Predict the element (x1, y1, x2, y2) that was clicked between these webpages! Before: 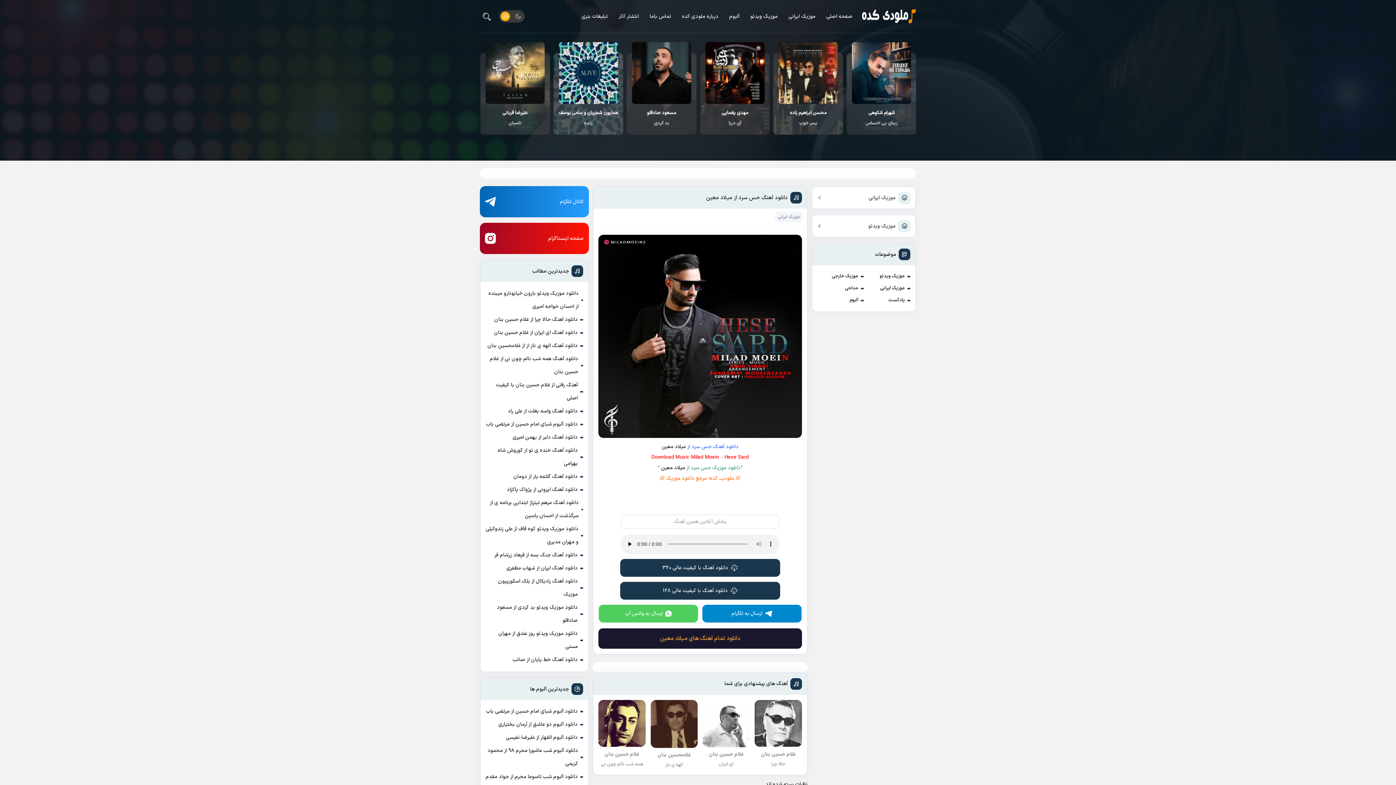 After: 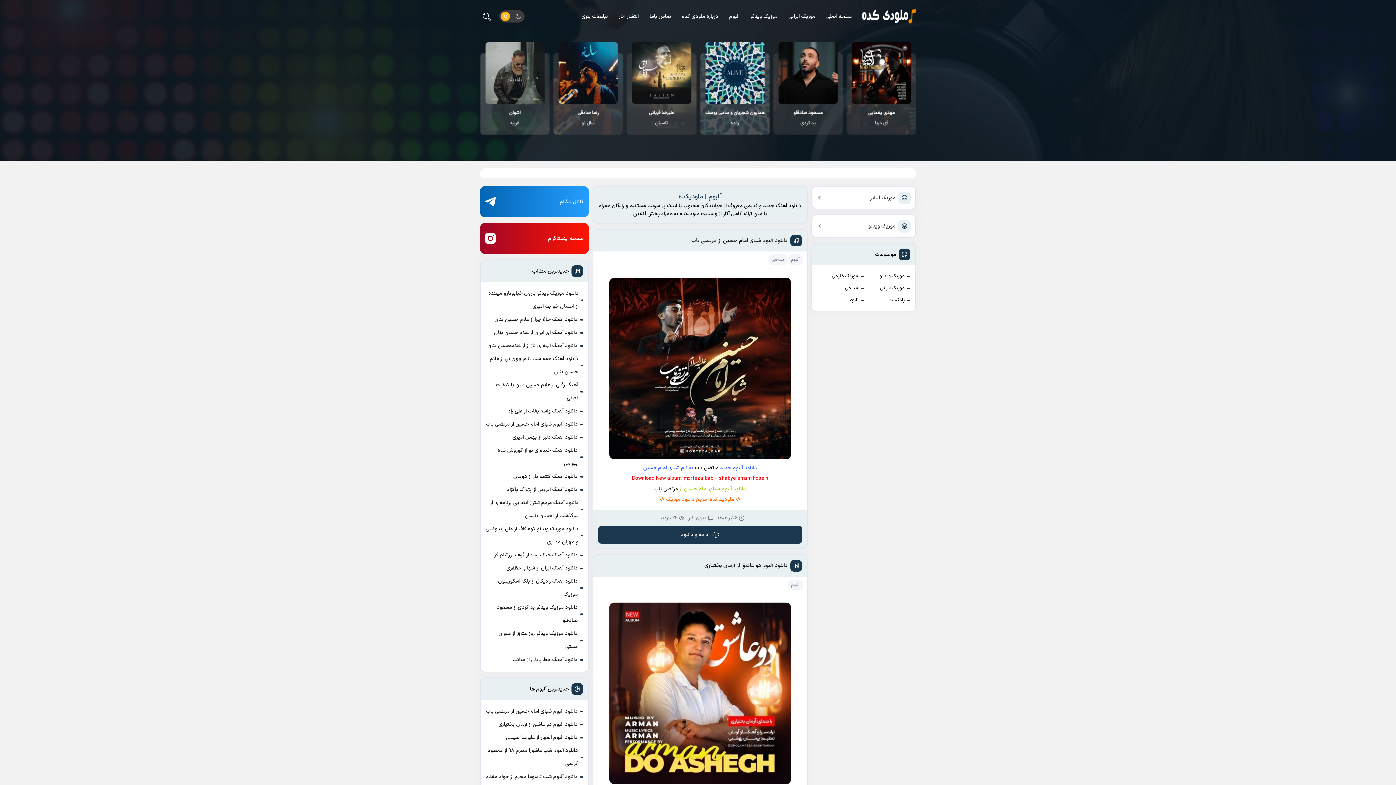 Action: bbox: (725, 10, 743, 22) label: آلبوم